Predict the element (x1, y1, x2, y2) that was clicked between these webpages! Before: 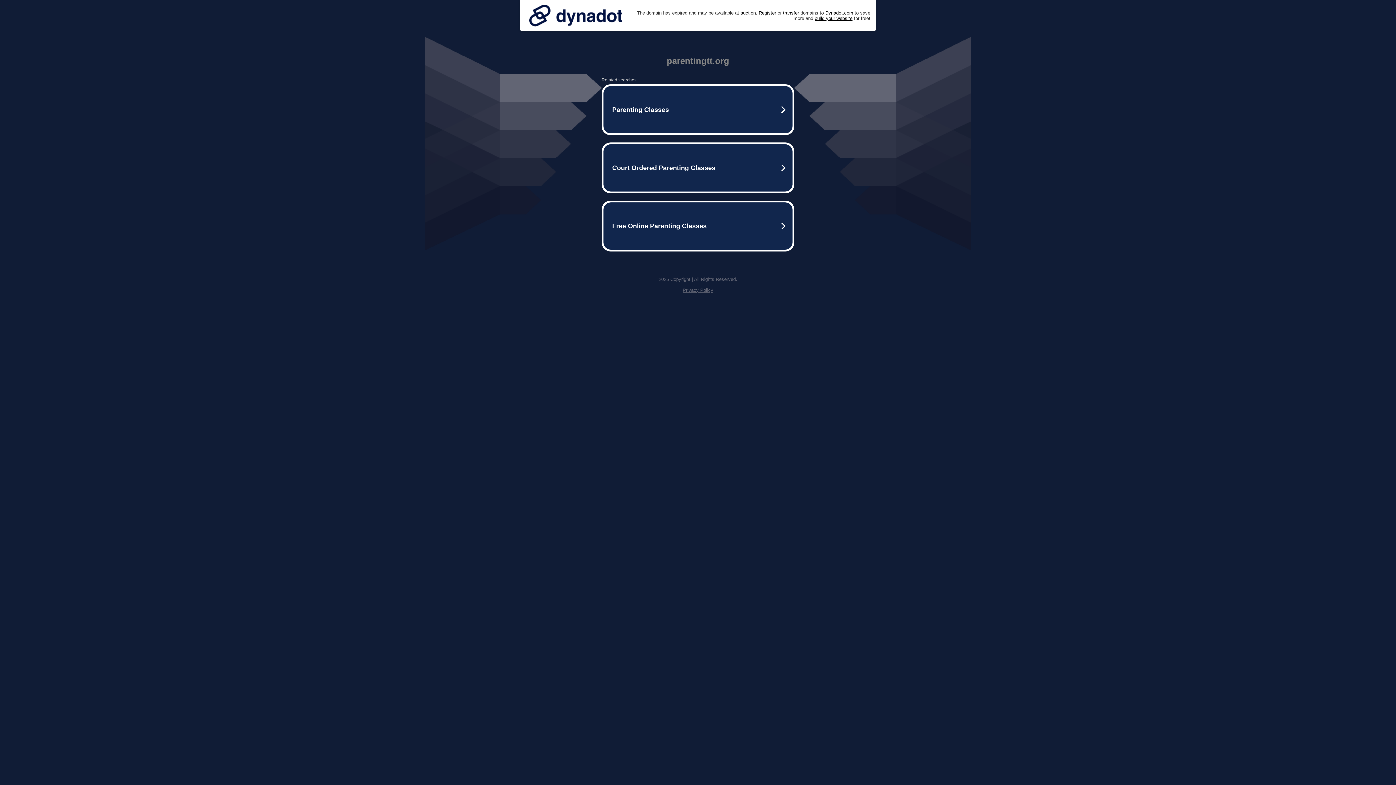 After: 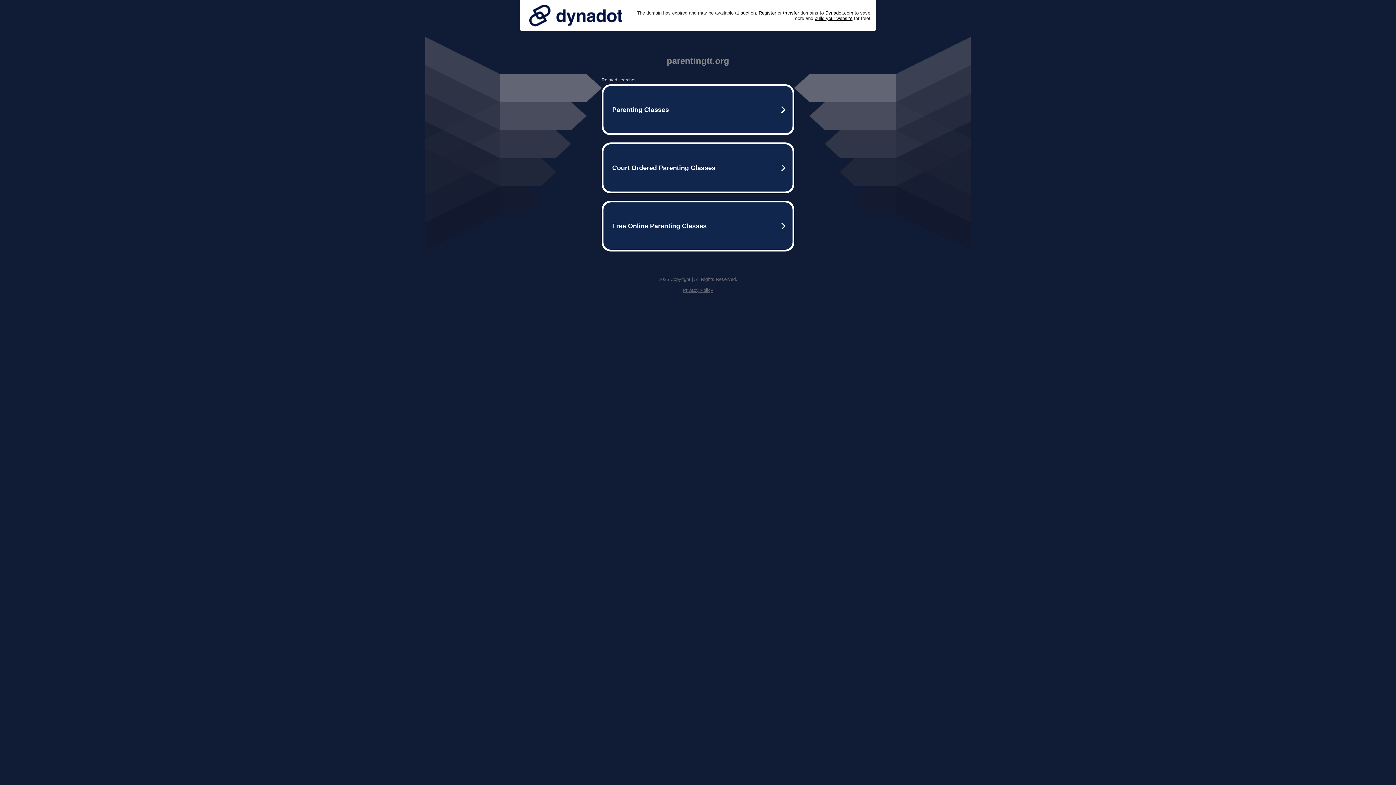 Action: label: Privacy Policy bbox: (682, 287, 713, 293)